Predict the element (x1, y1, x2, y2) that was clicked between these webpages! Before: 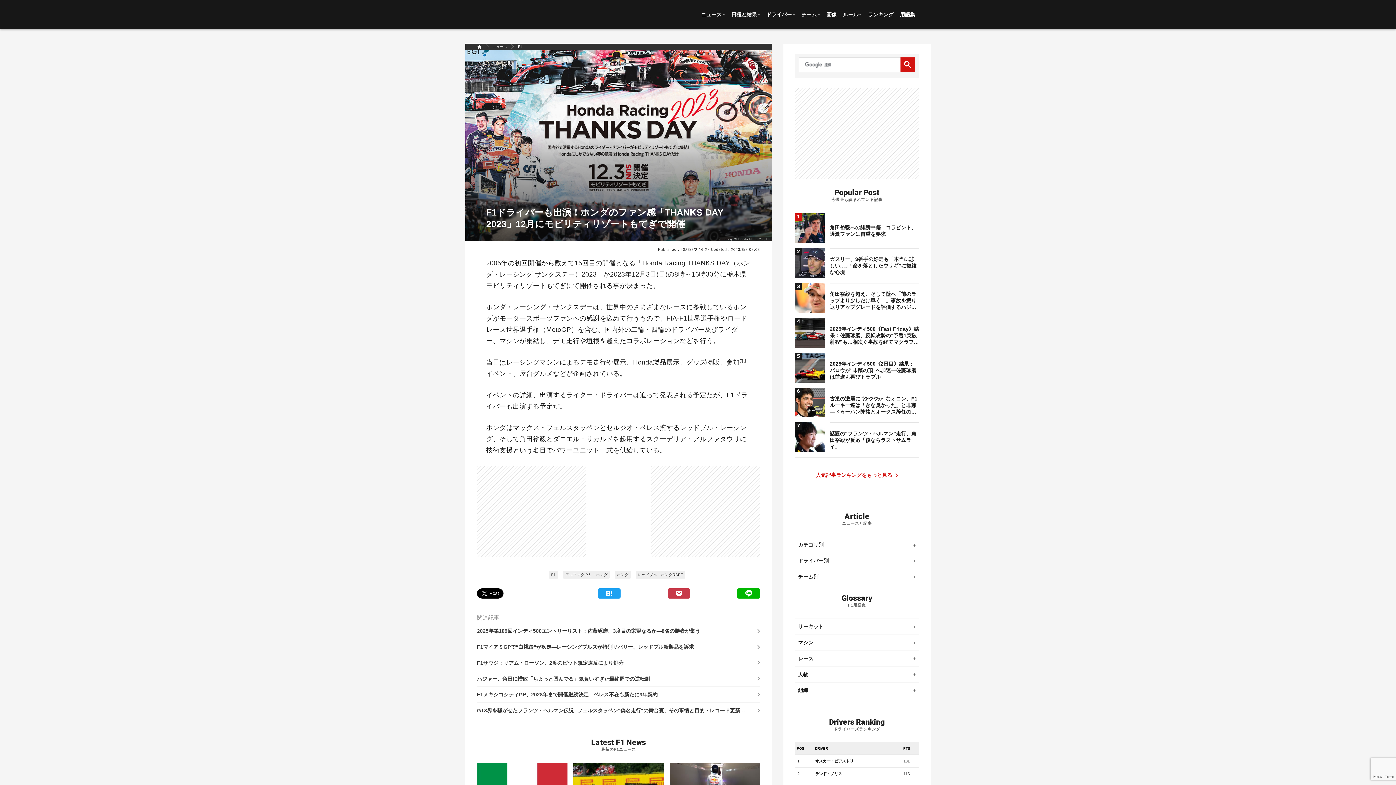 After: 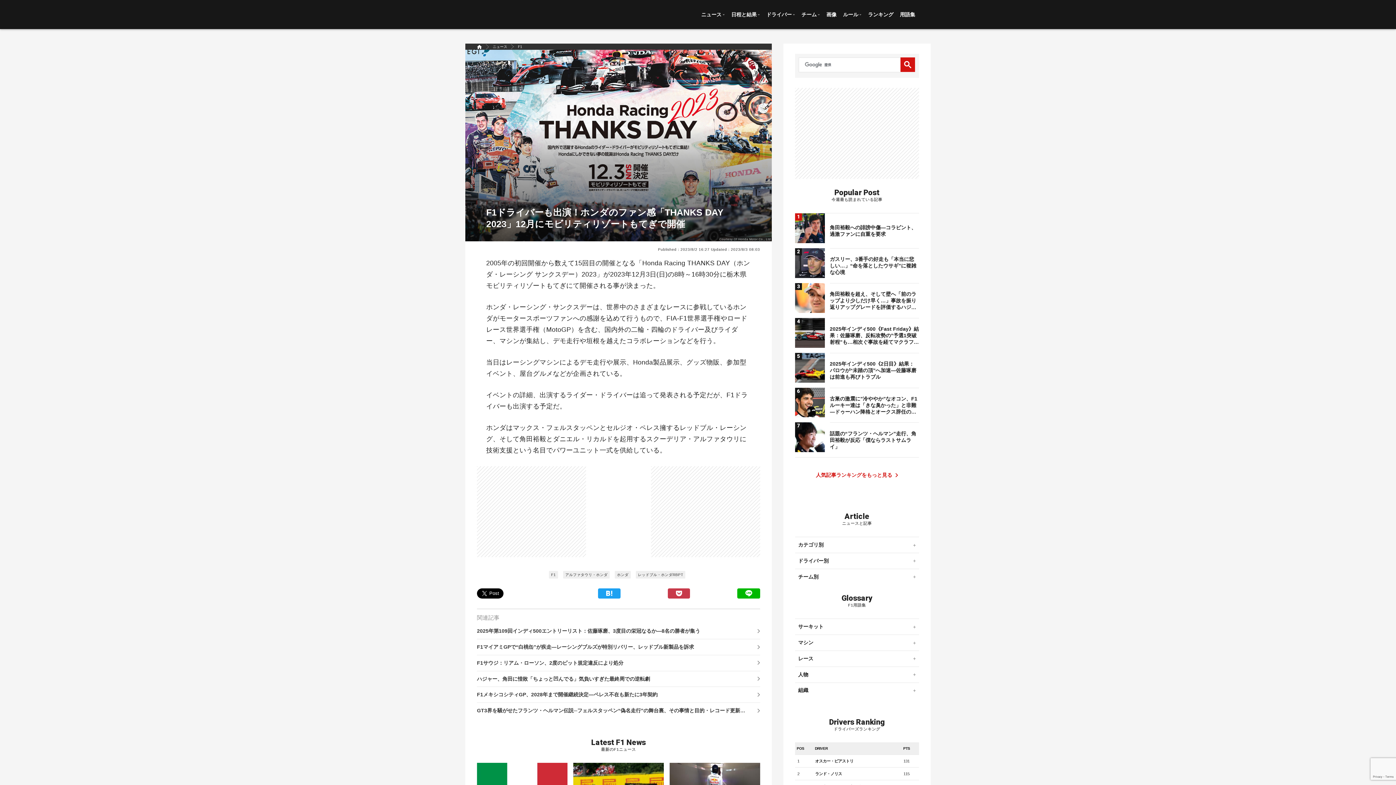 Action: bbox: (902, 59, 913, 70)